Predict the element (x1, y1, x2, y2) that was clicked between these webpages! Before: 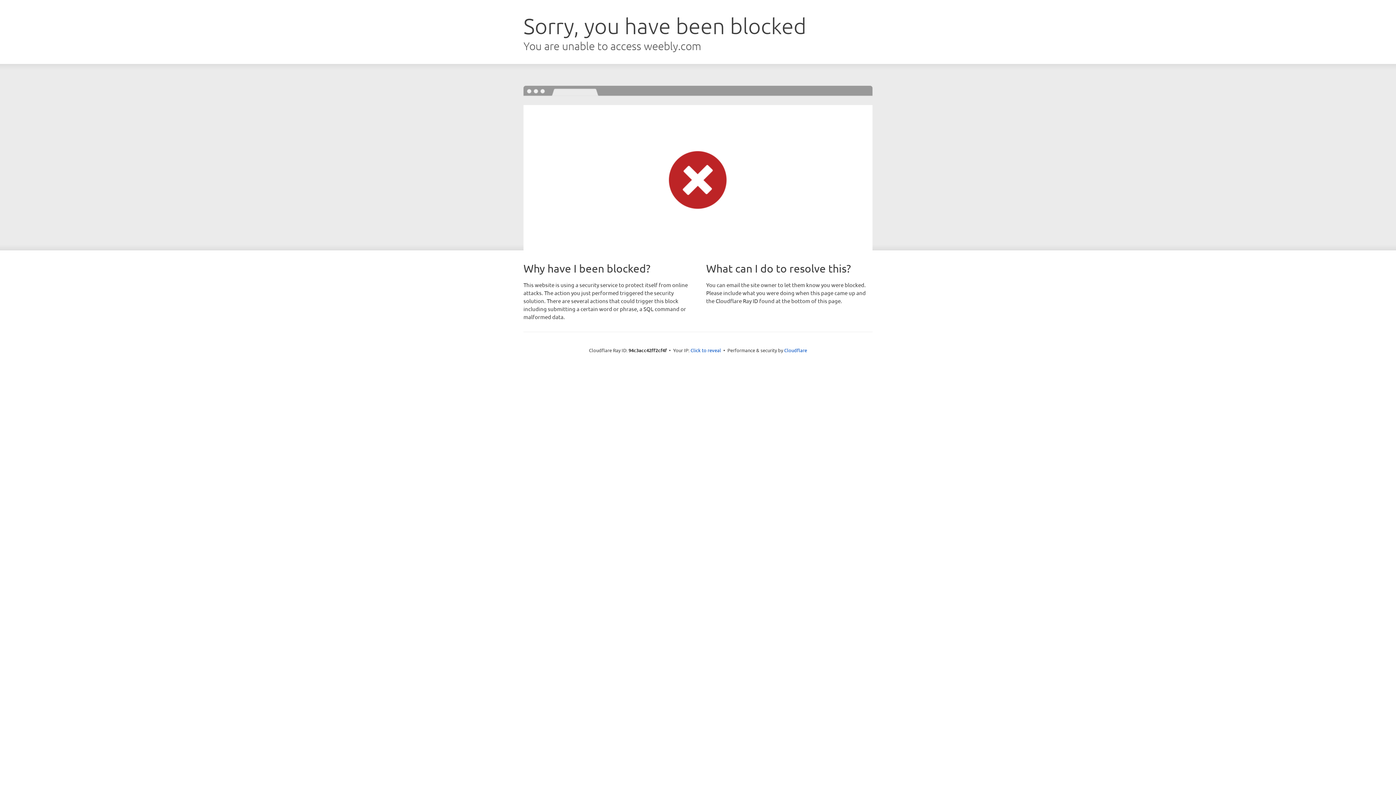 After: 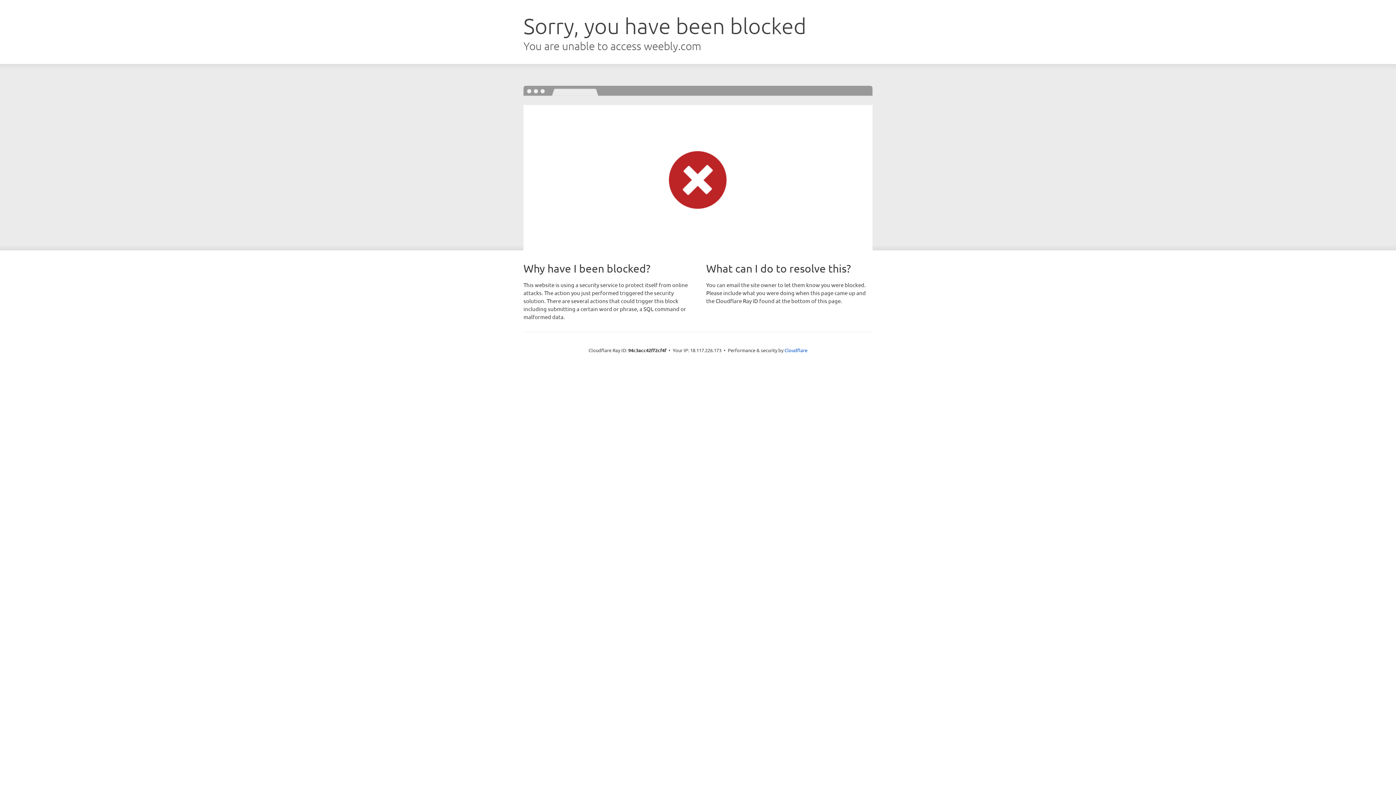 Action: bbox: (690, 346, 721, 353) label: Click to reveal